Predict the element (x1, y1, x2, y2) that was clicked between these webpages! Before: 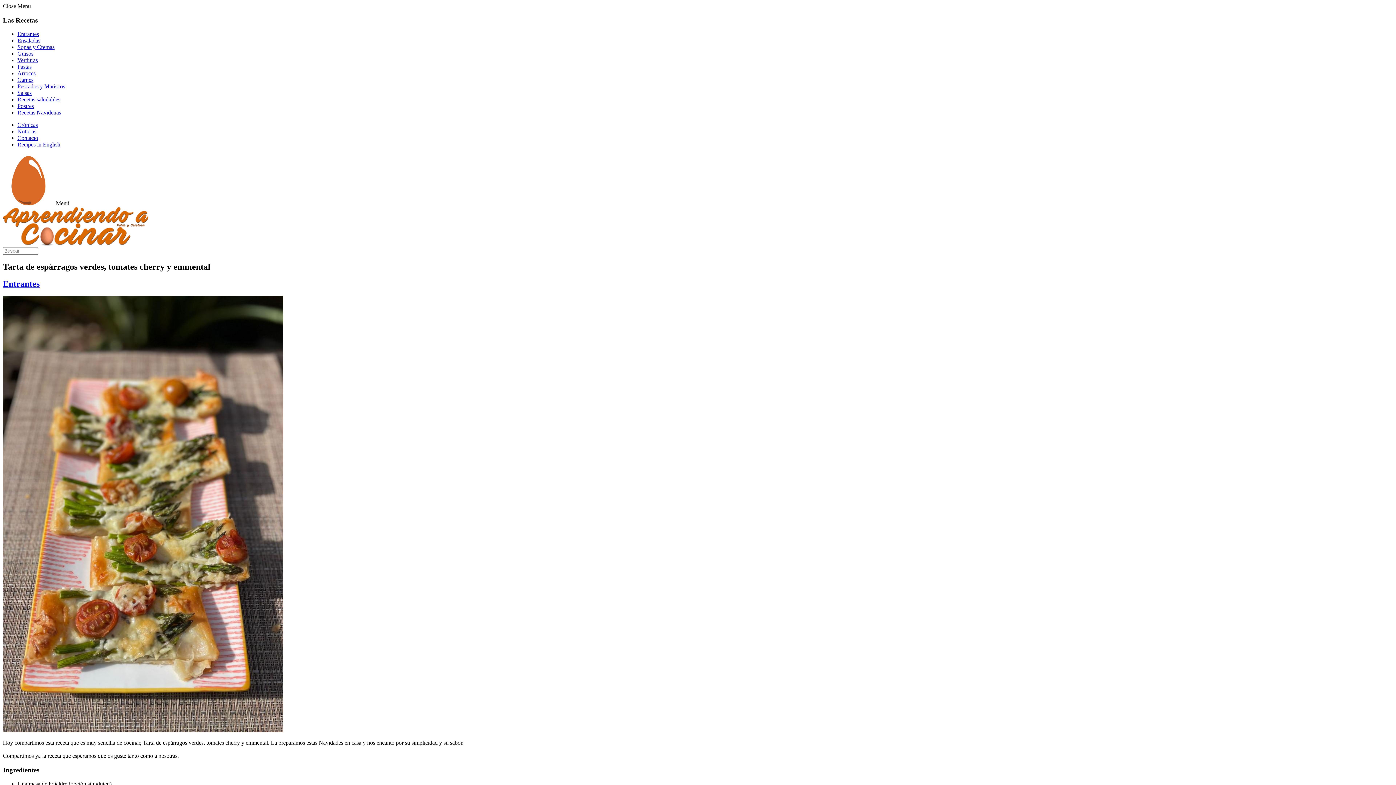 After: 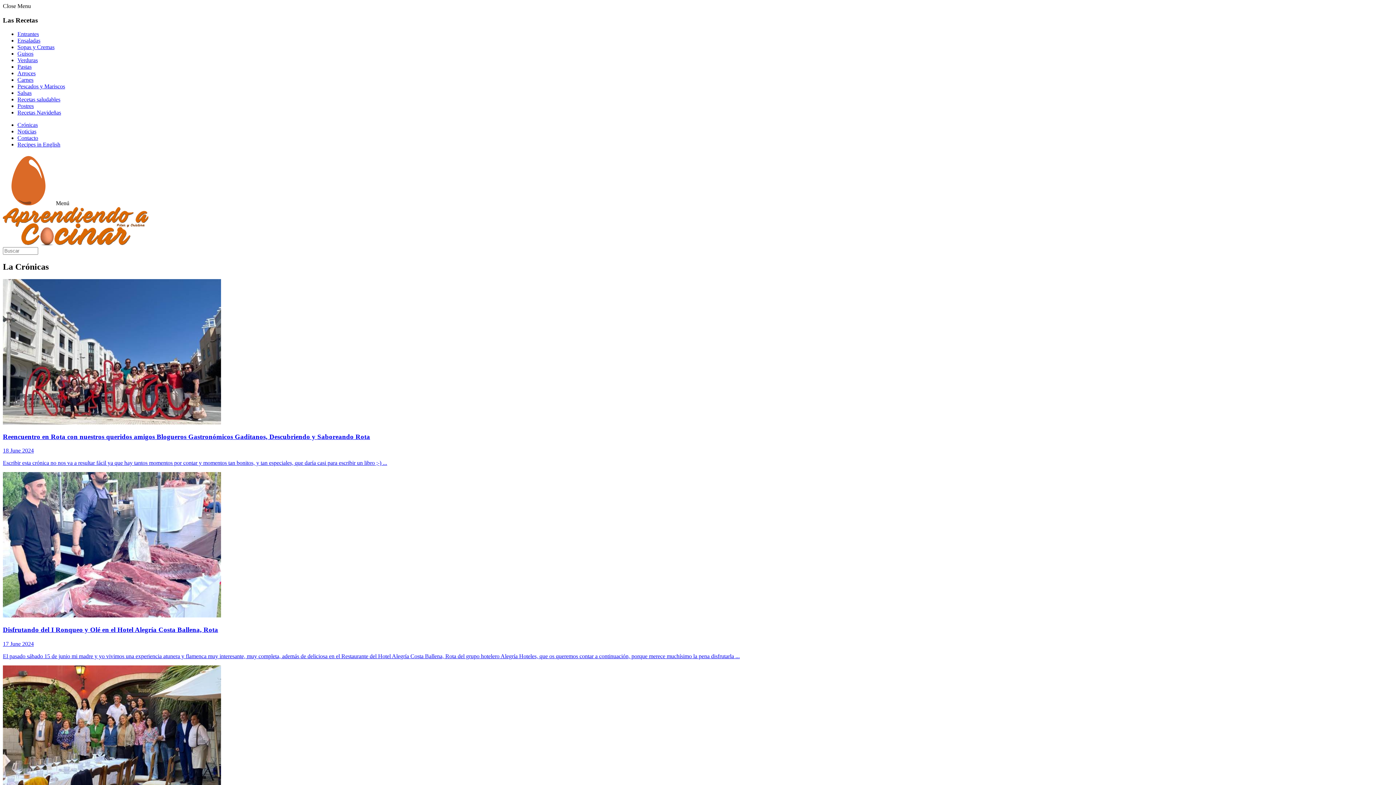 Action: label: Crónicas bbox: (17, 121, 37, 128)